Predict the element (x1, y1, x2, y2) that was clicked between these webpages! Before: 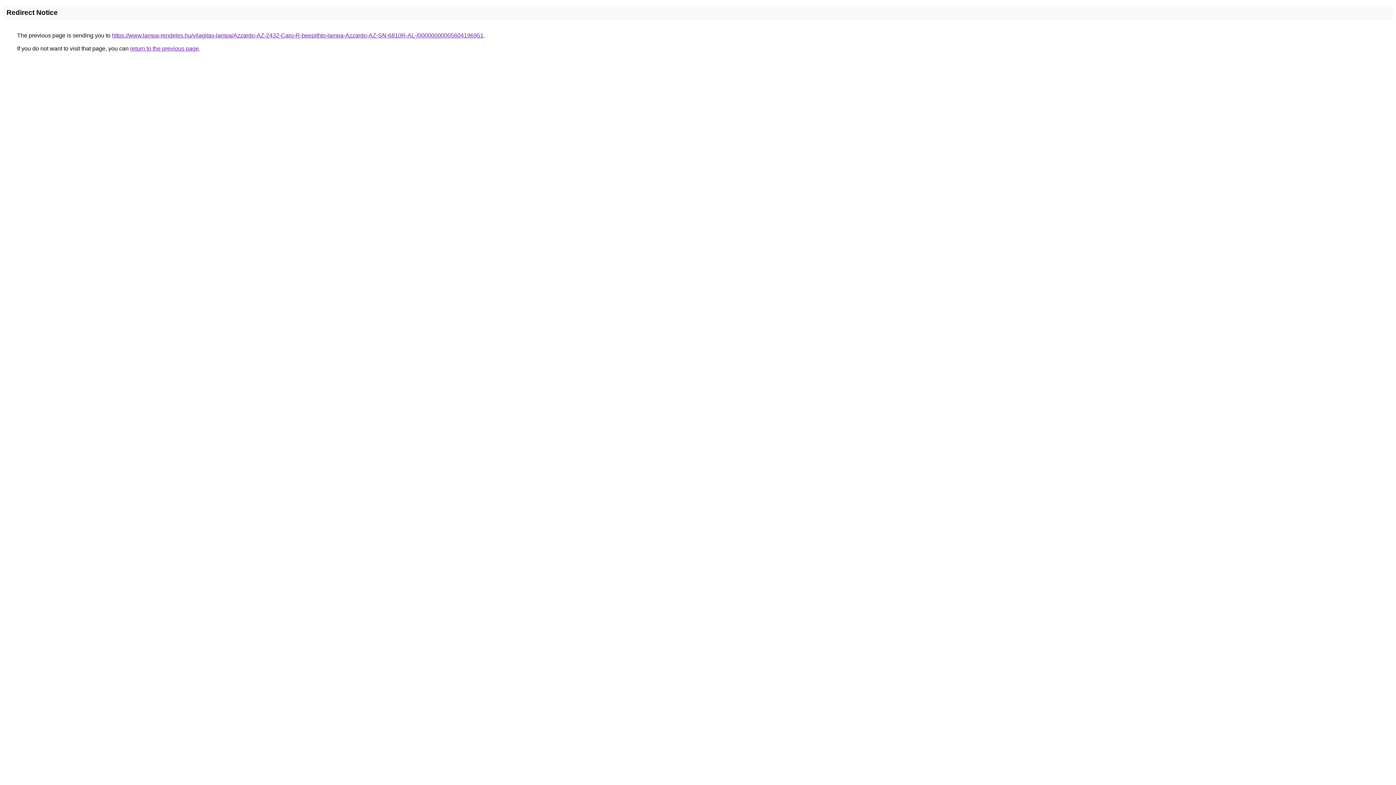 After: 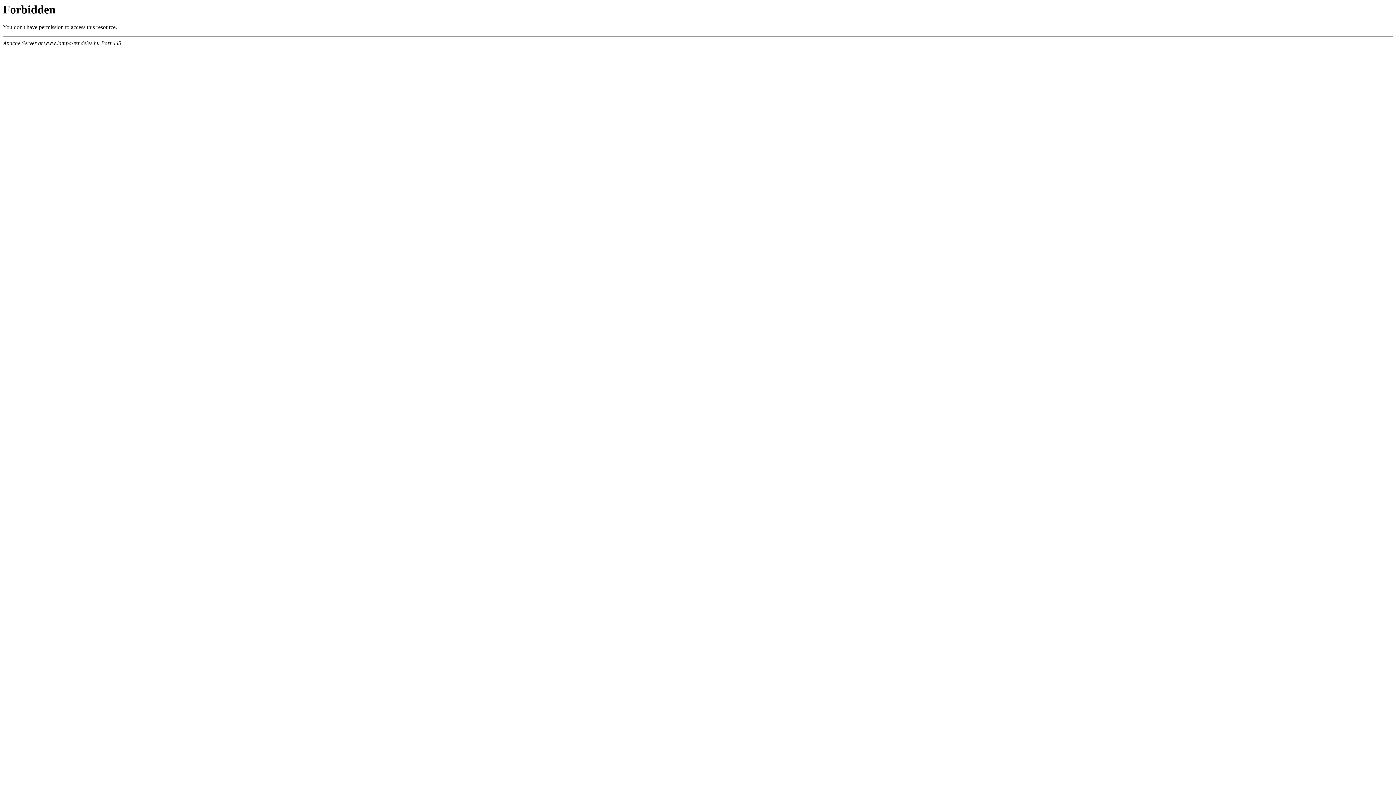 Action: label: https://www.lampa-rendeles.hu/vilagitas-lampa/Azzardo-AZ-2432-Caro-R-beepithto-lampa-Azzardo-AZ-SN-6810R-AL-/00000000005604196951 bbox: (112, 32, 483, 38)